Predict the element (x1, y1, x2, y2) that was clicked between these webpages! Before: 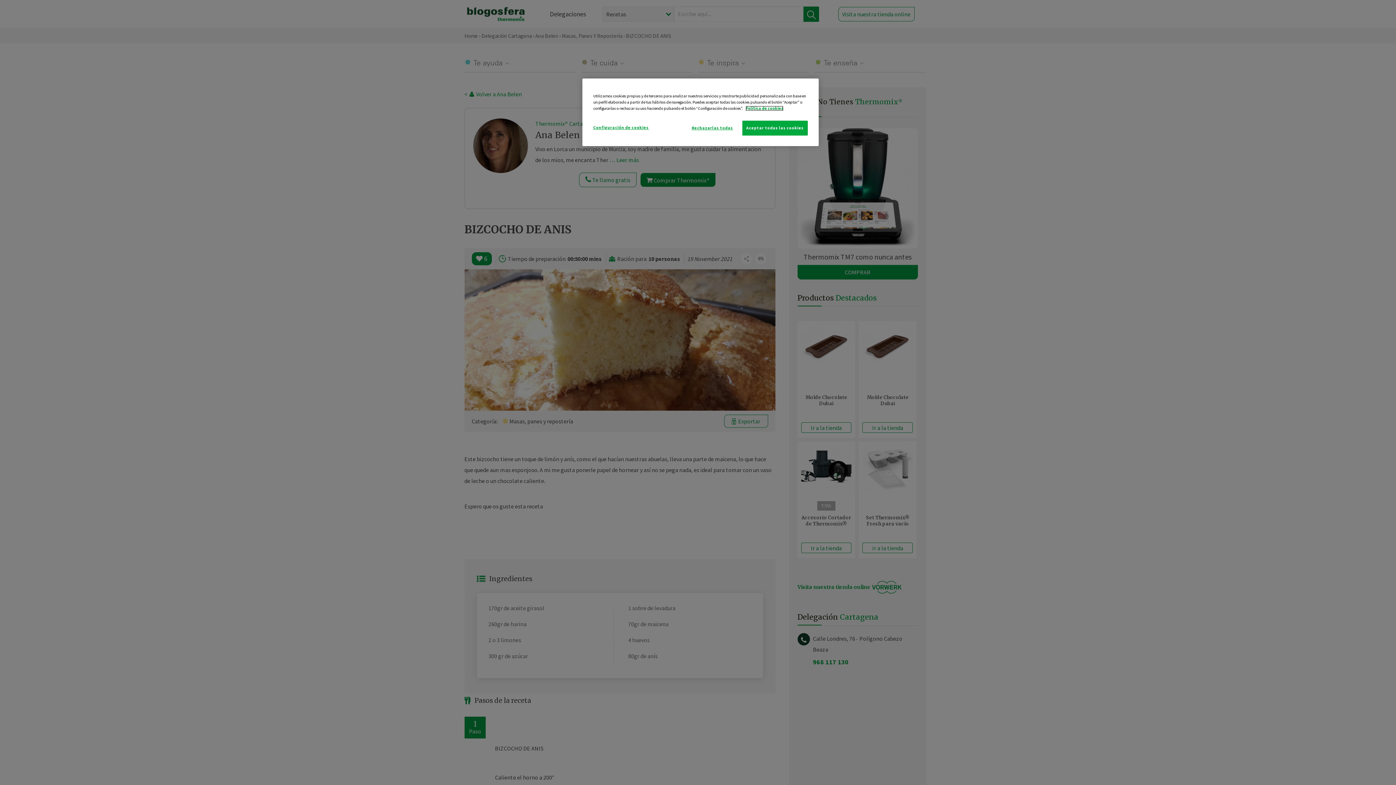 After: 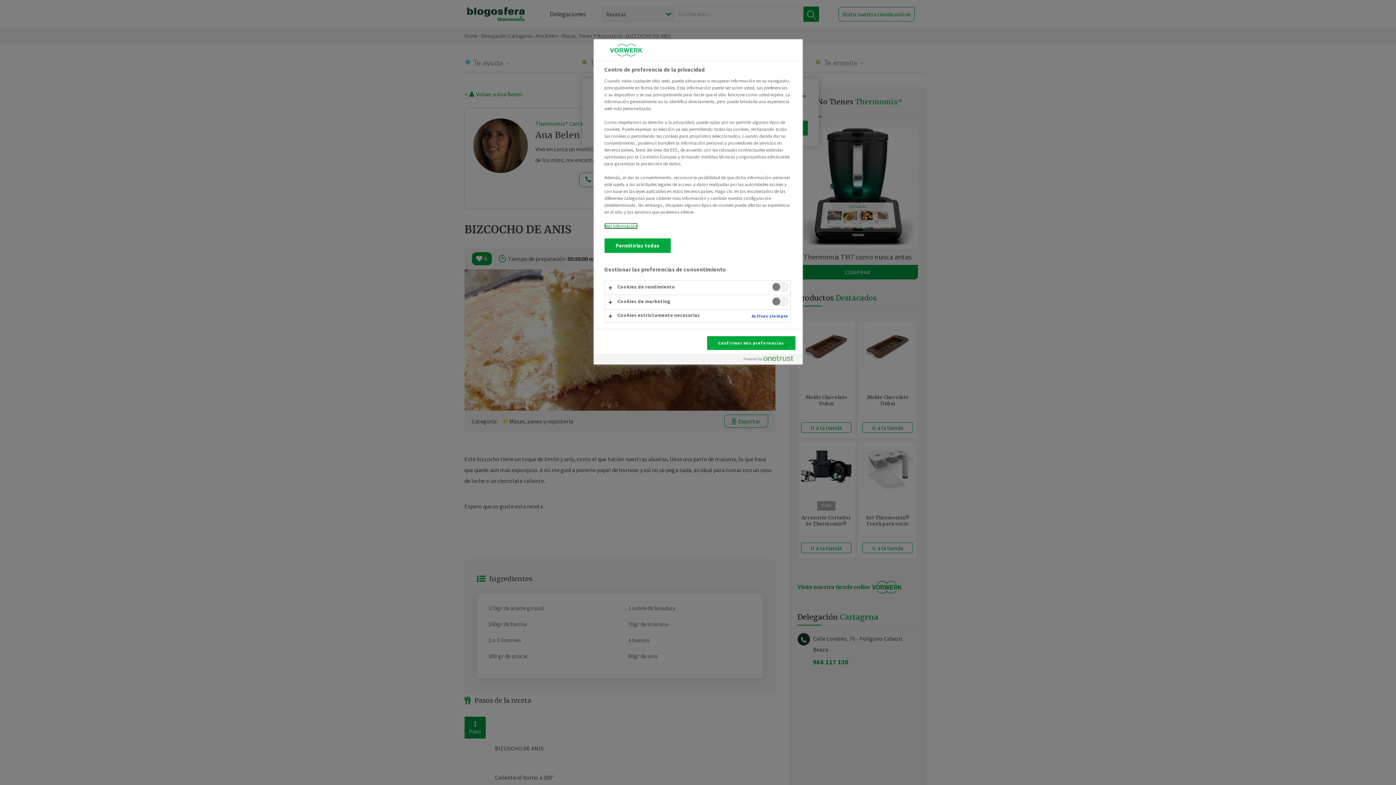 Action: label: Configuración de cookies bbox: (593, 120, 648, 134)